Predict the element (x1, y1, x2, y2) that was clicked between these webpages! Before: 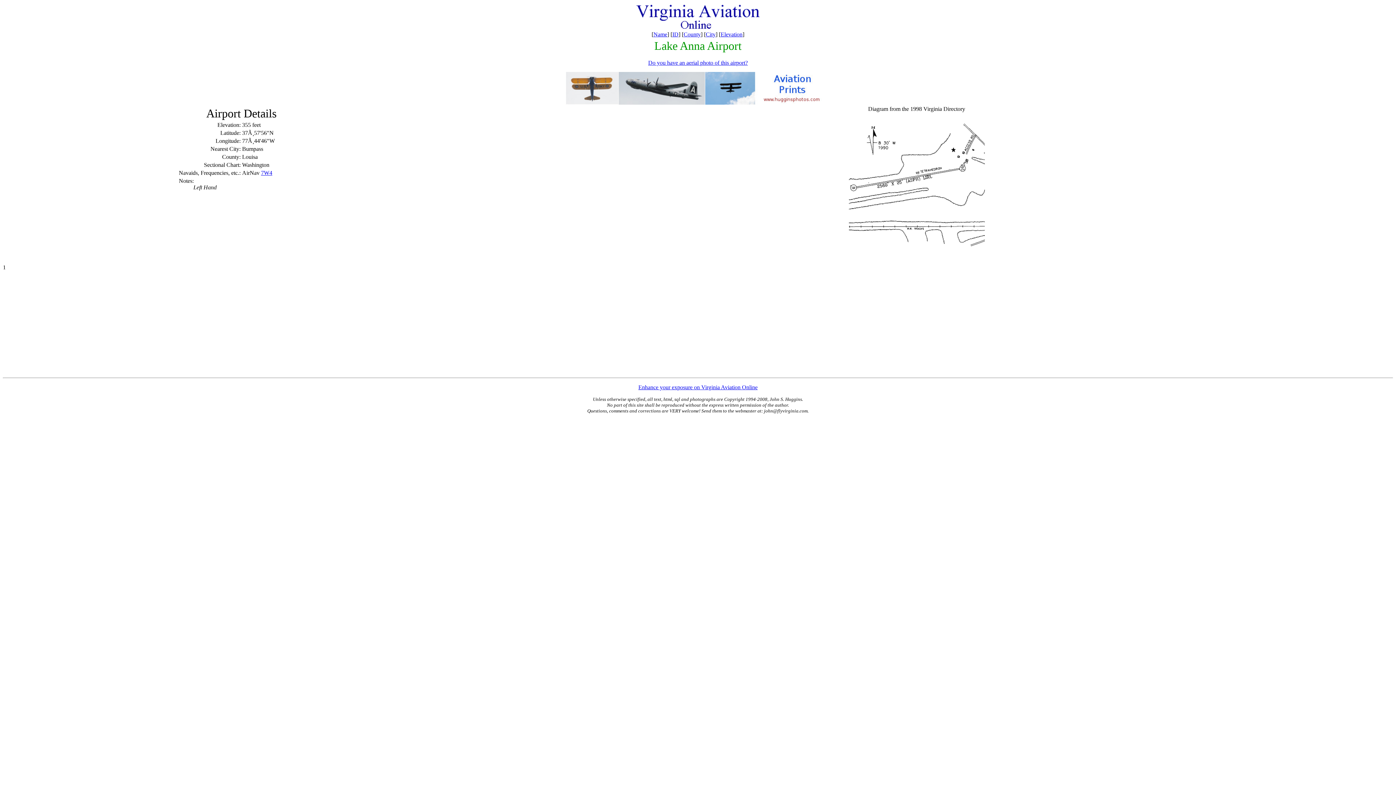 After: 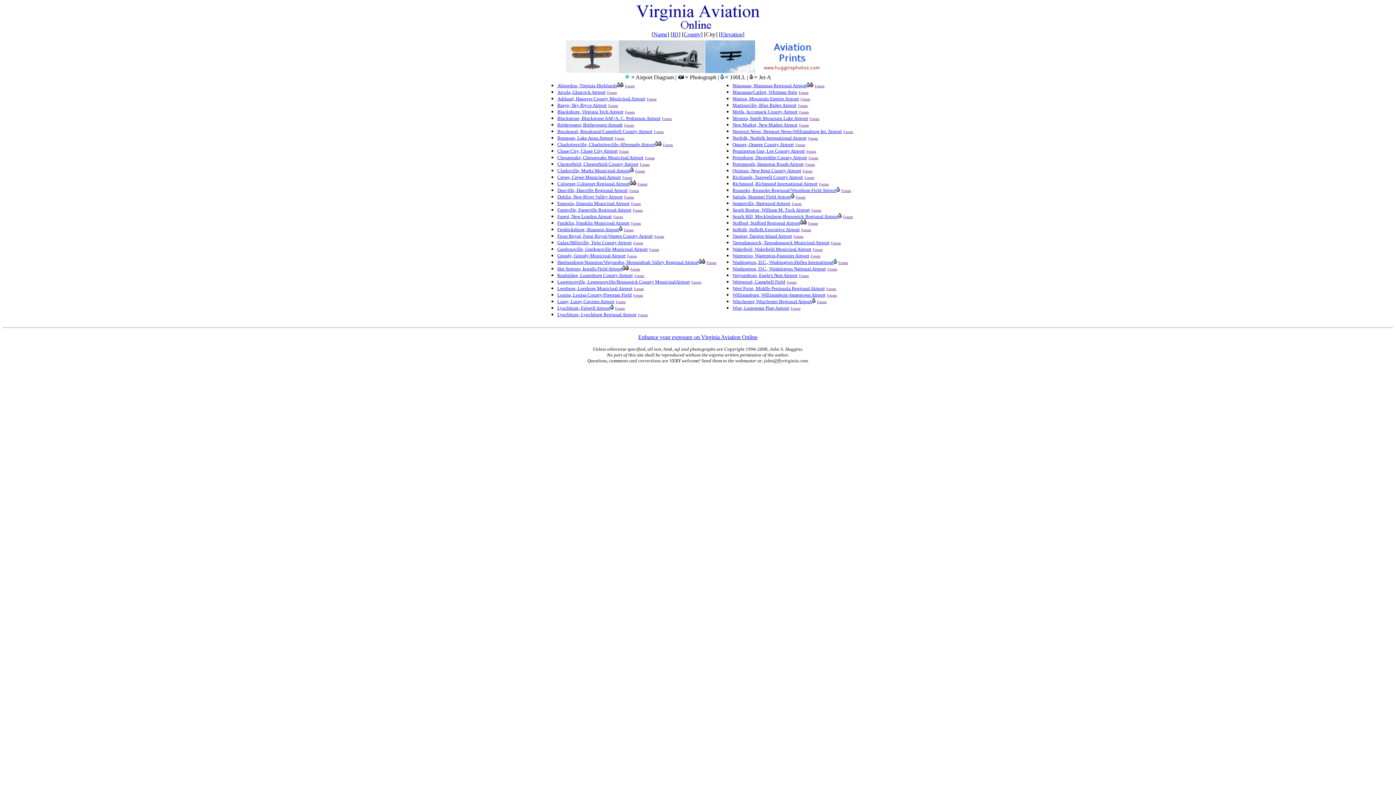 Action: label: City bbox: (706, 31, 715, 37)